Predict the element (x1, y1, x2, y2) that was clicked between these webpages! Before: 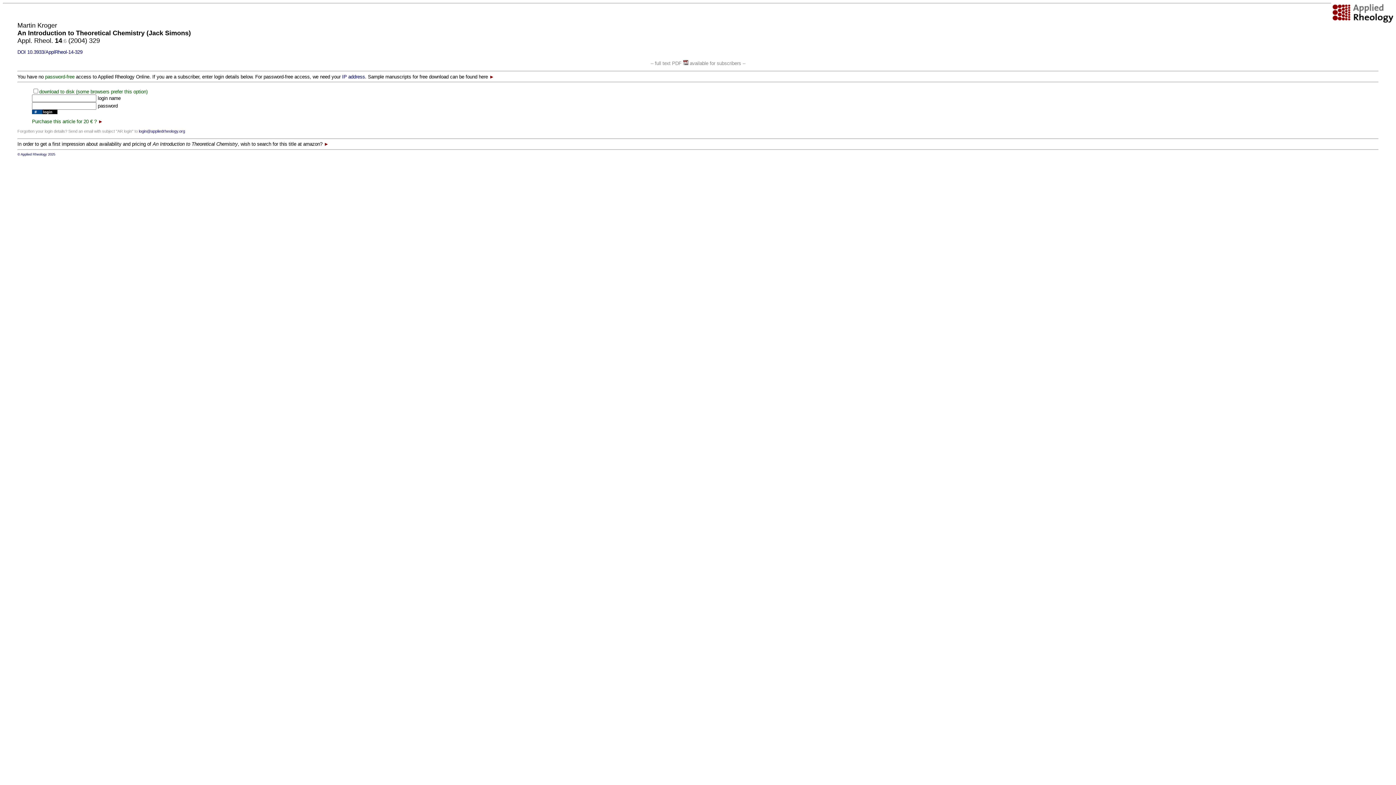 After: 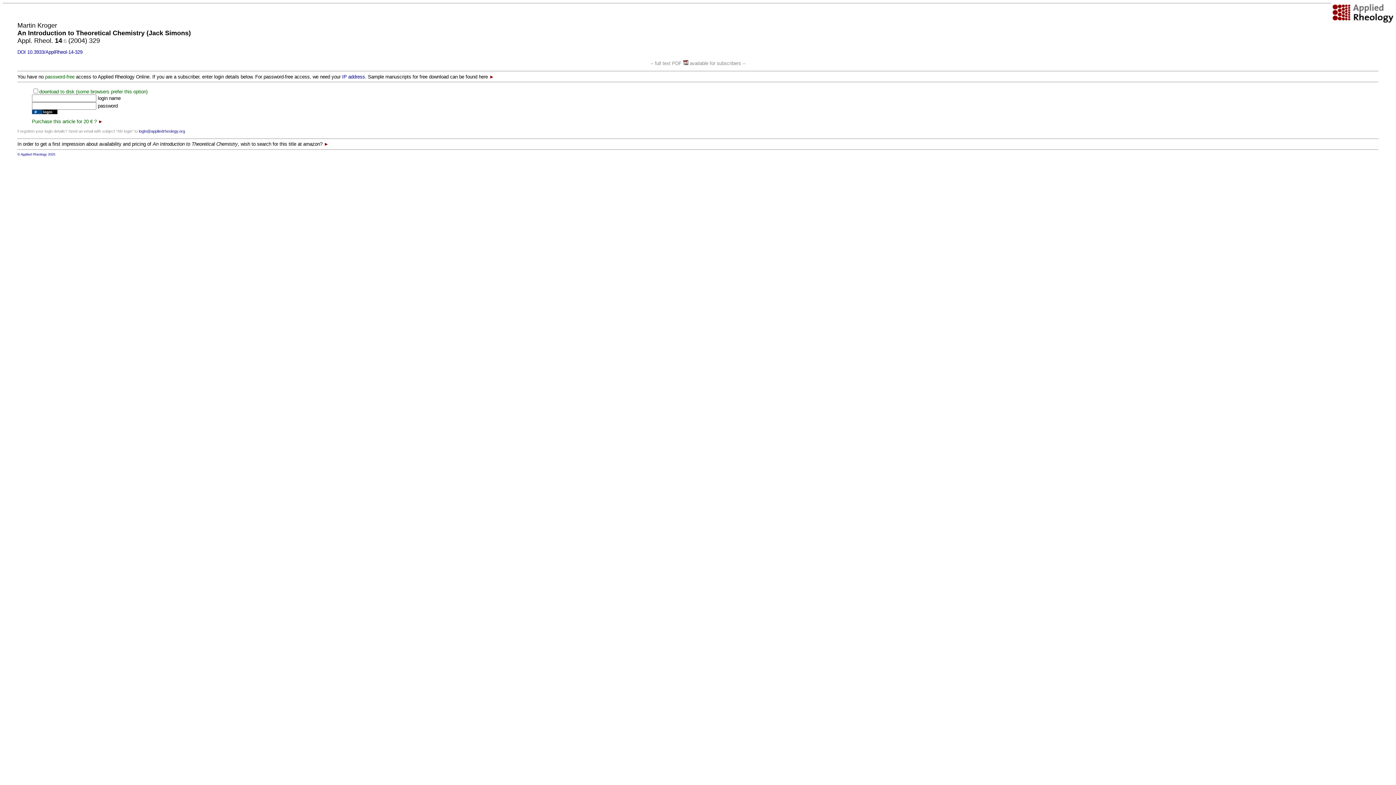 Action: bbox: (98, 118, 102, 124) label: ►